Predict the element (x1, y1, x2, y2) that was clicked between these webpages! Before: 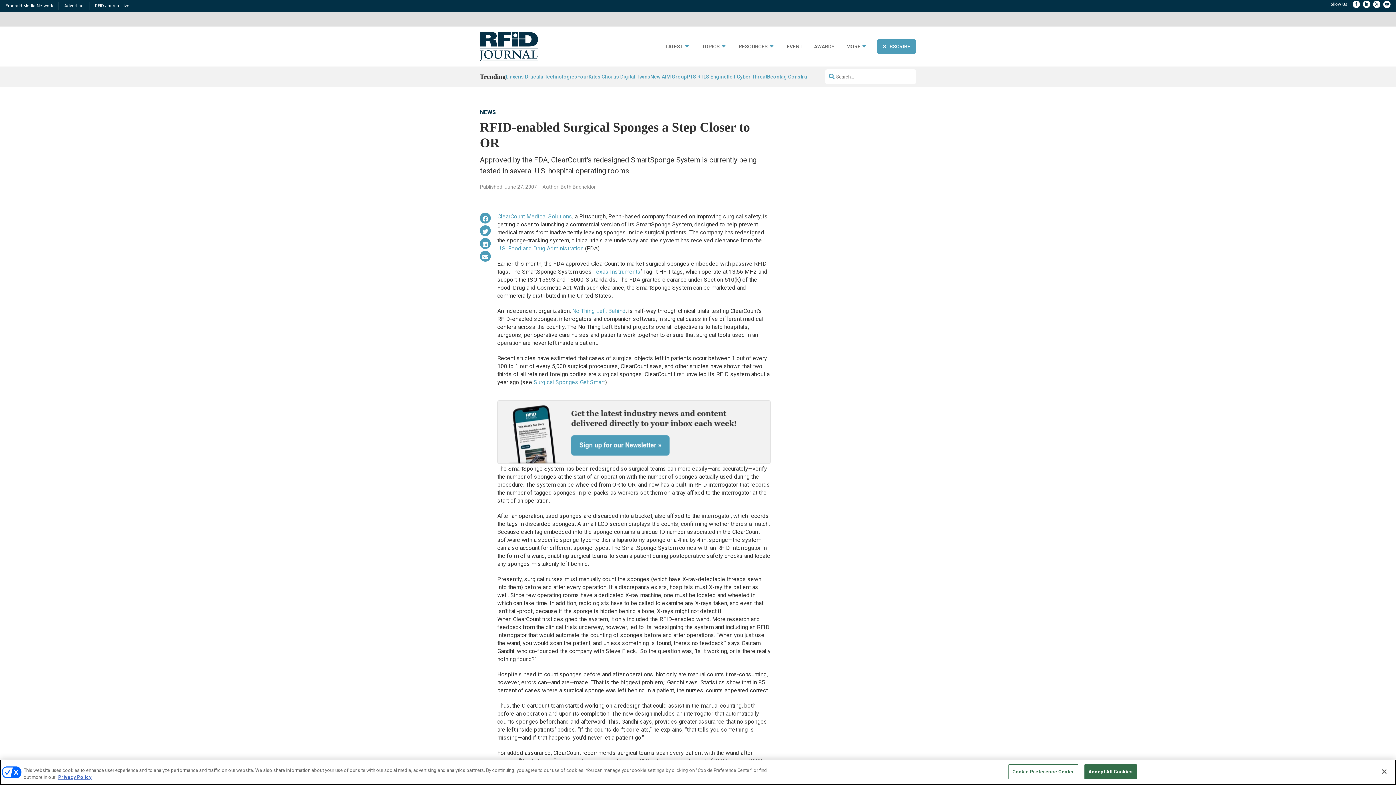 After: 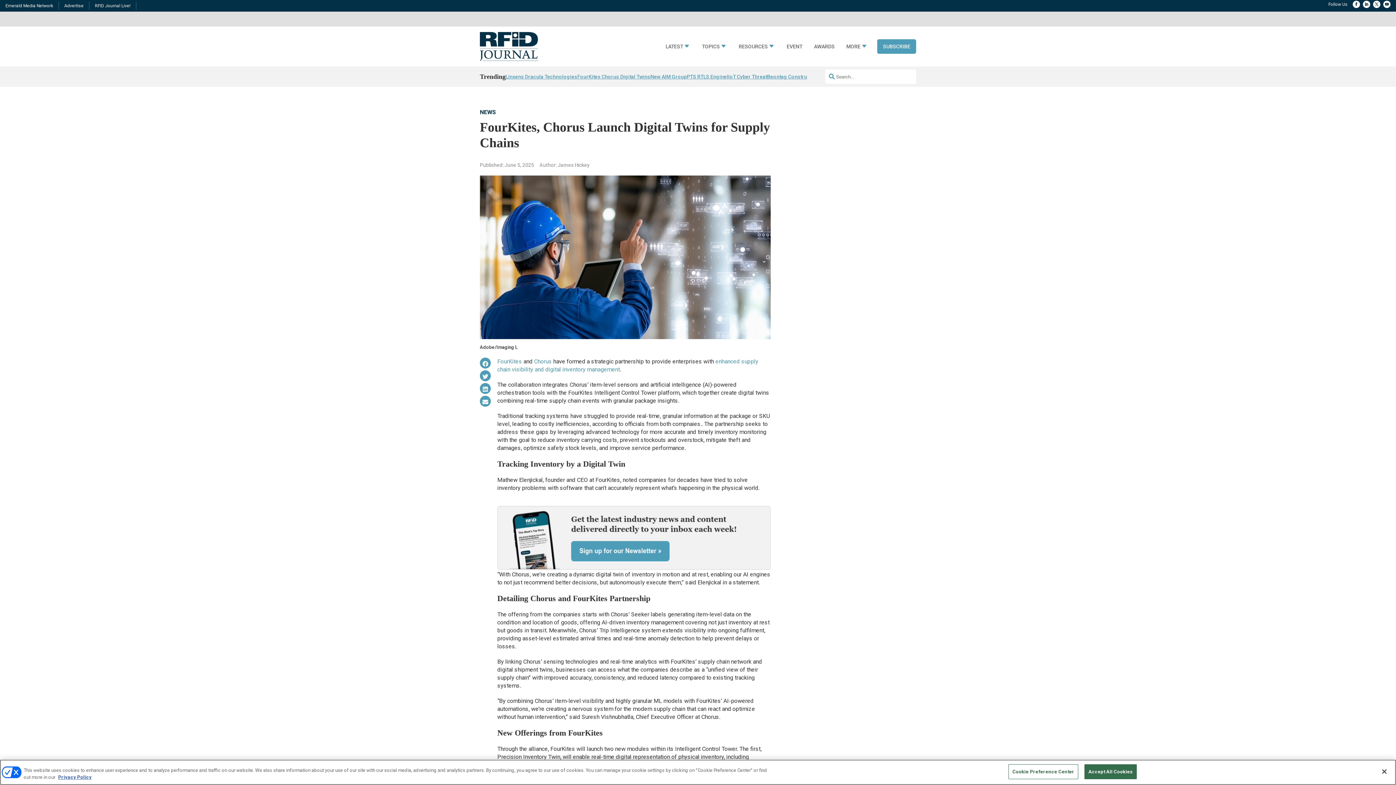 Action: bbox: (577, 71, 650, 81) label: FourKites Chorus Digital Twins